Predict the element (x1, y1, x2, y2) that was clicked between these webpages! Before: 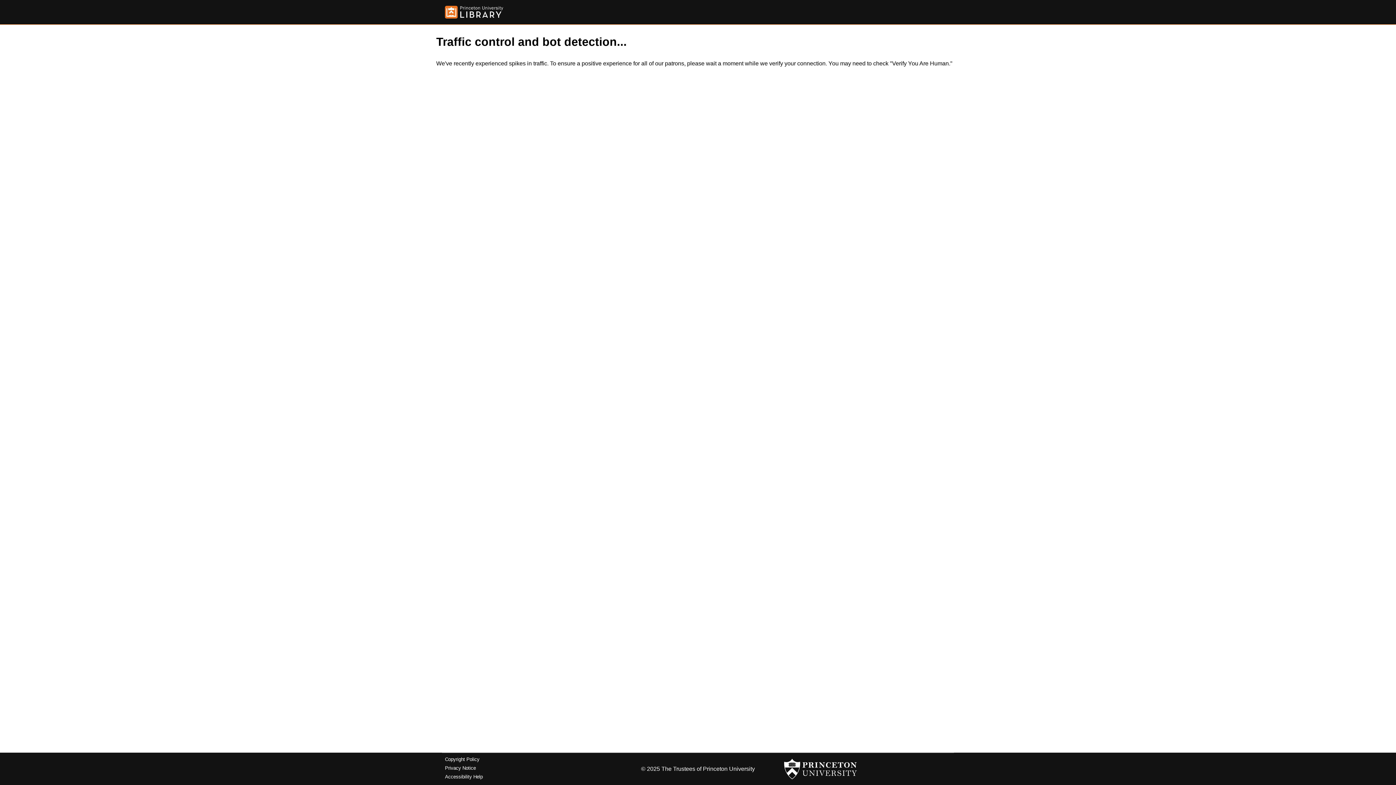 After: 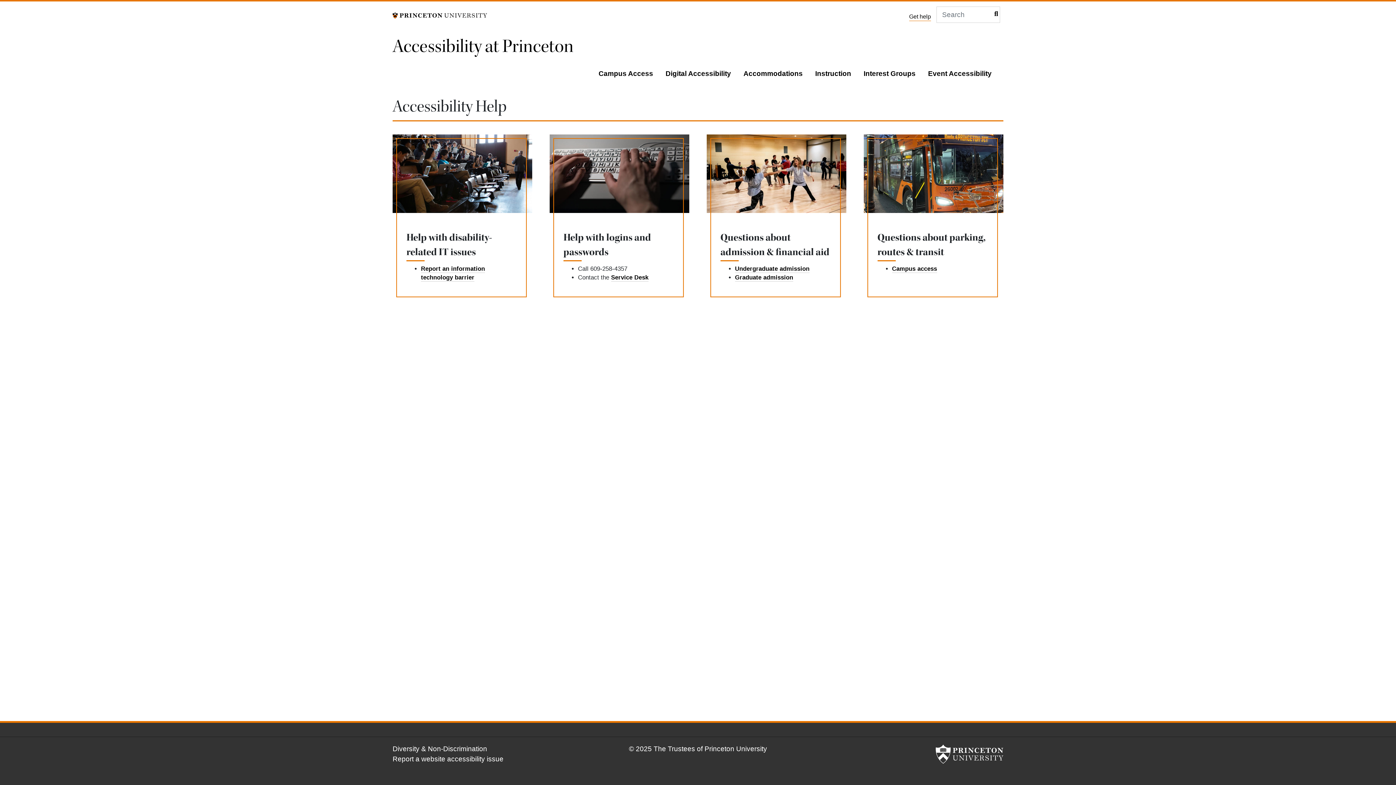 Action: bbox: (445, 774, 482, 779) label: Accessibility Help